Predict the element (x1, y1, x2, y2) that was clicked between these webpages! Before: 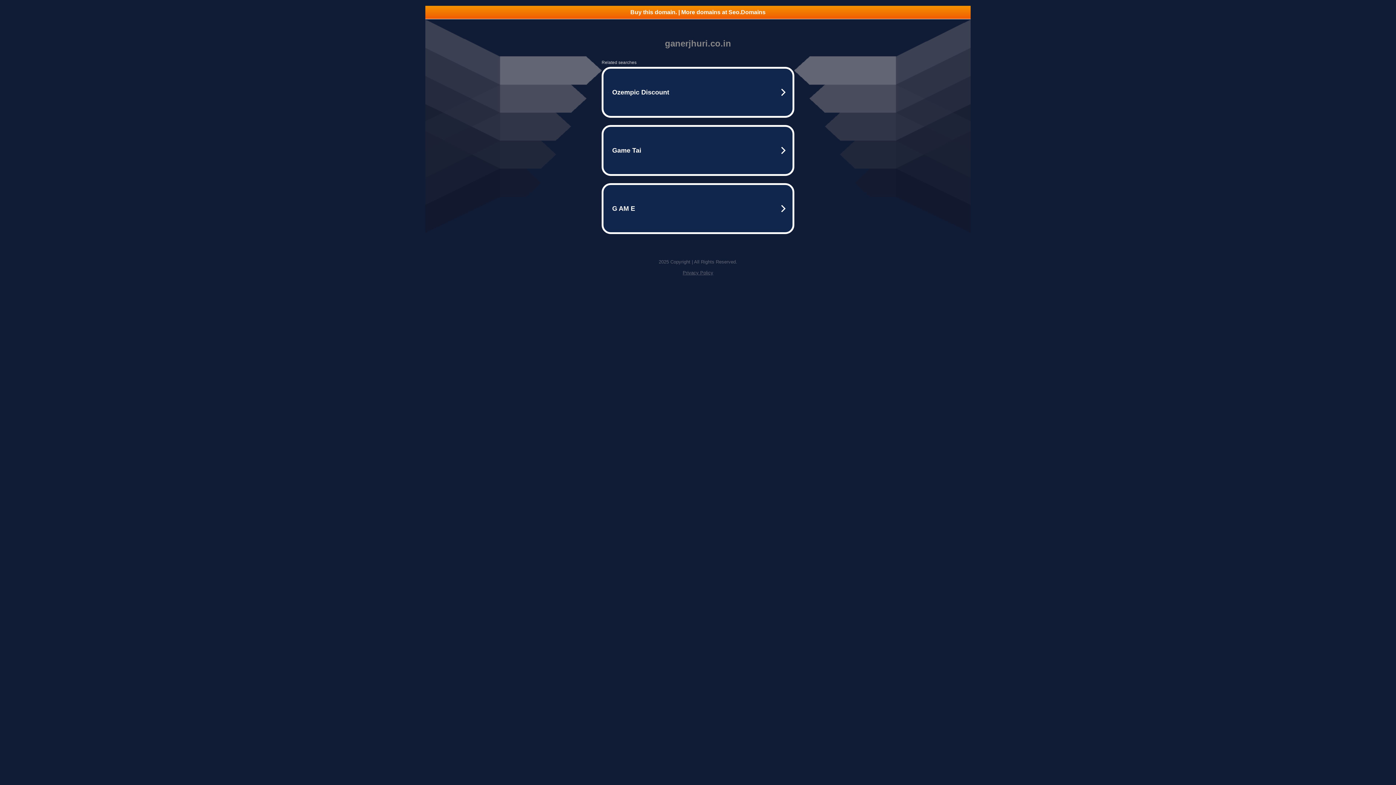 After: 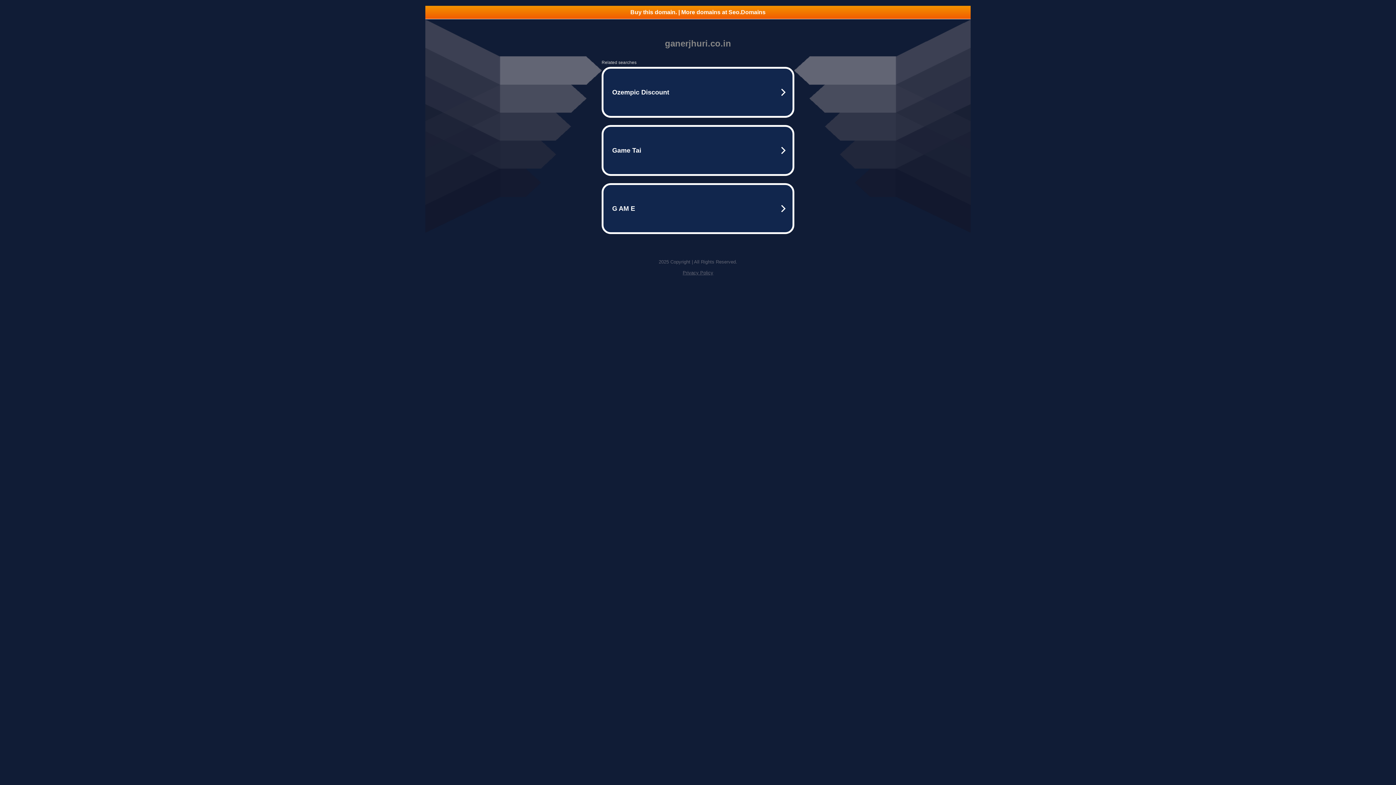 Action: bbox: (682, 270, 713, 275) label: Privacy Policy